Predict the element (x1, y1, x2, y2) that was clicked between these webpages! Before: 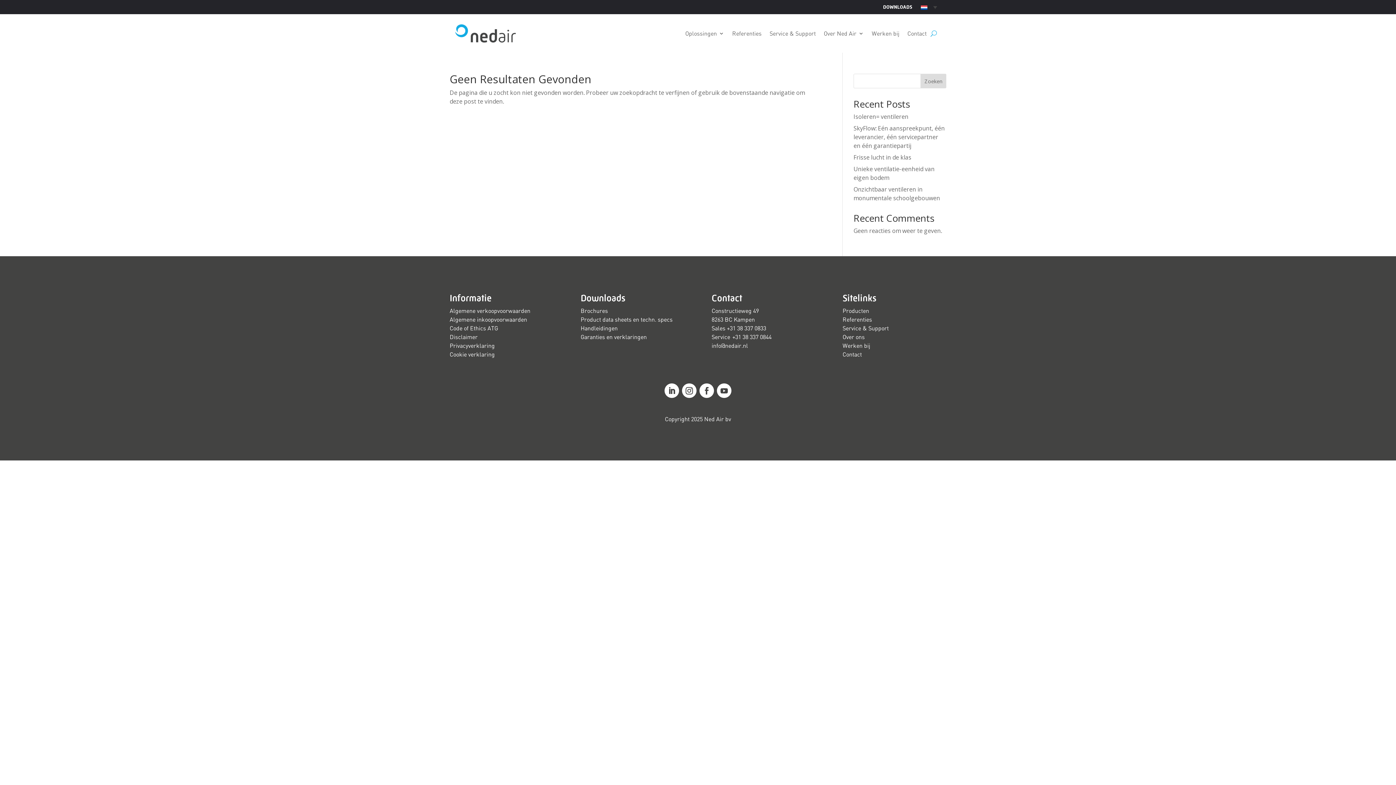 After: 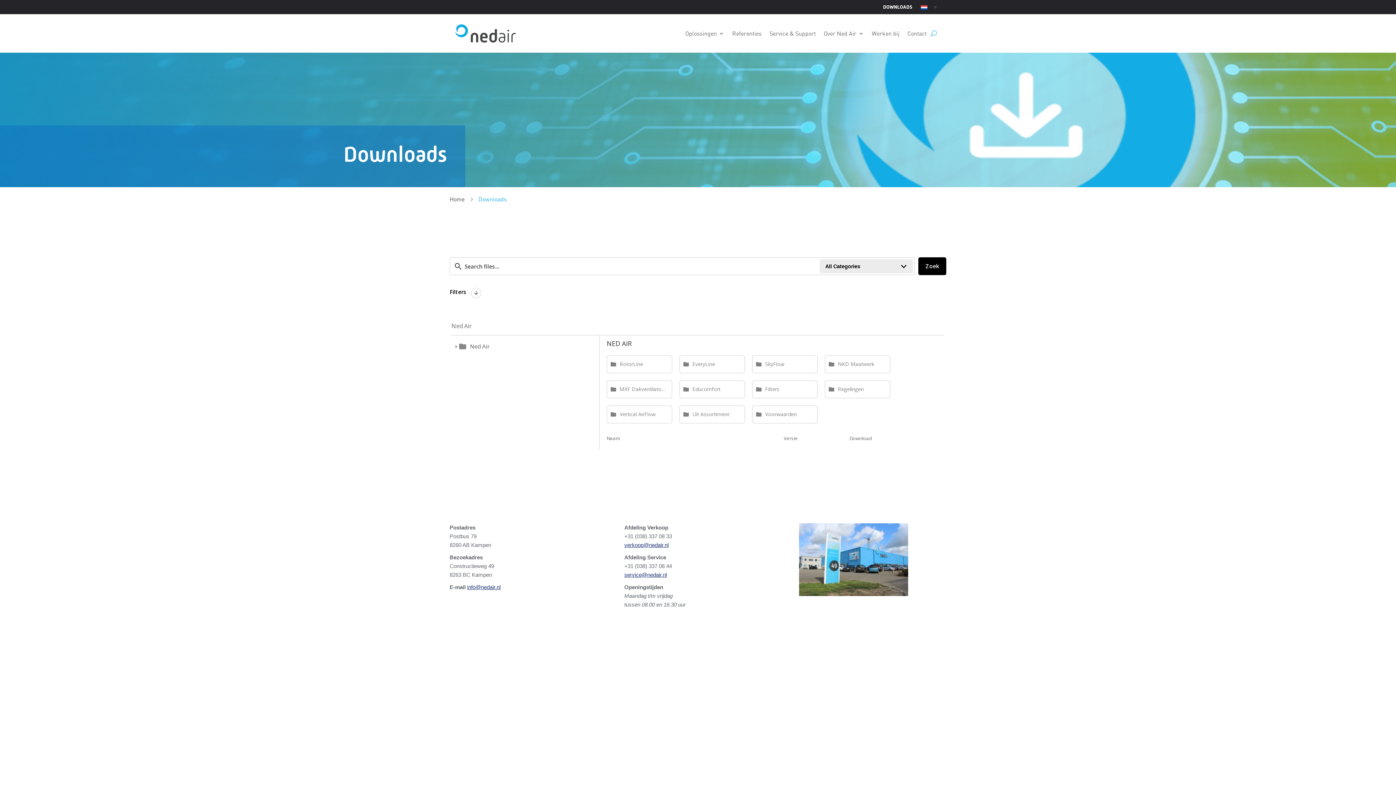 Action: bbox: (580, 333, 647, 340) label: Garanties en verklaringen